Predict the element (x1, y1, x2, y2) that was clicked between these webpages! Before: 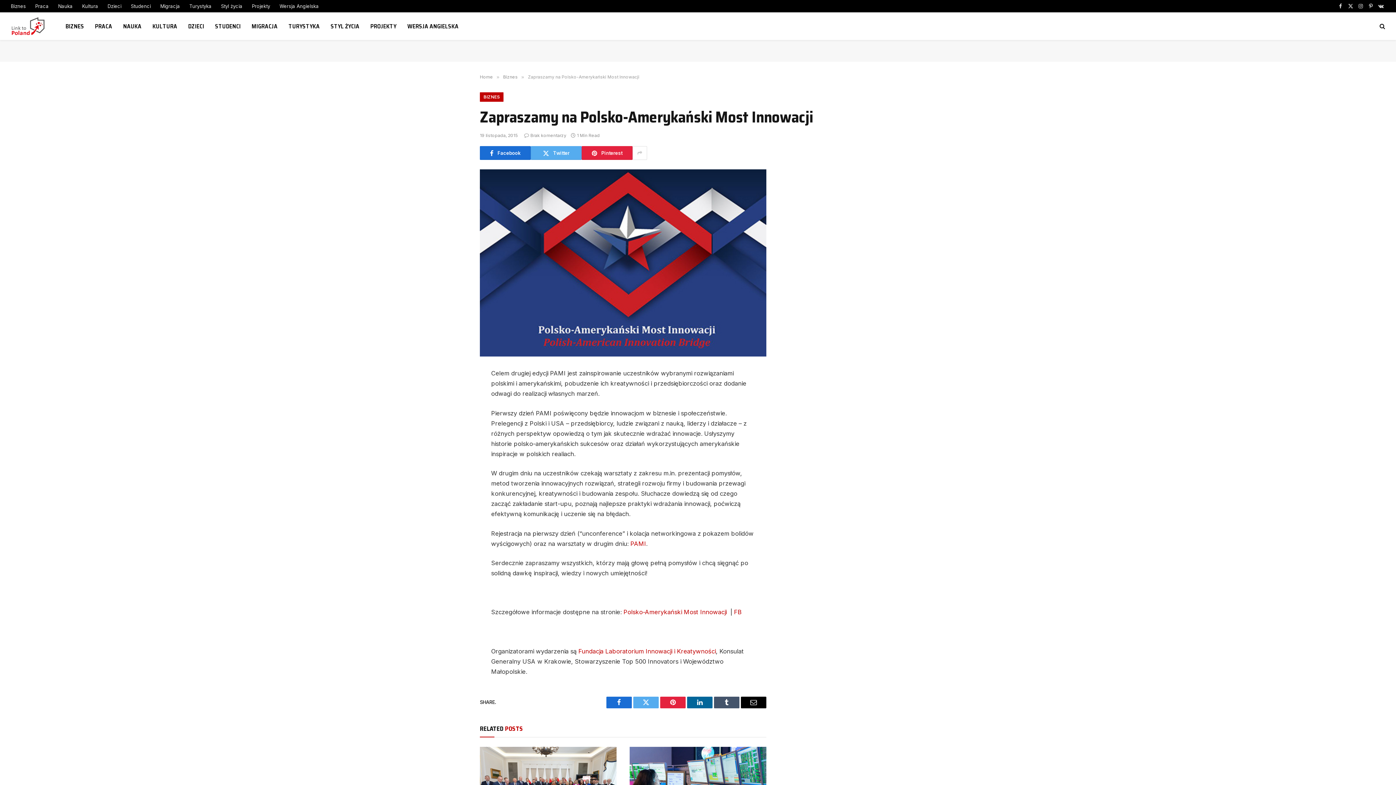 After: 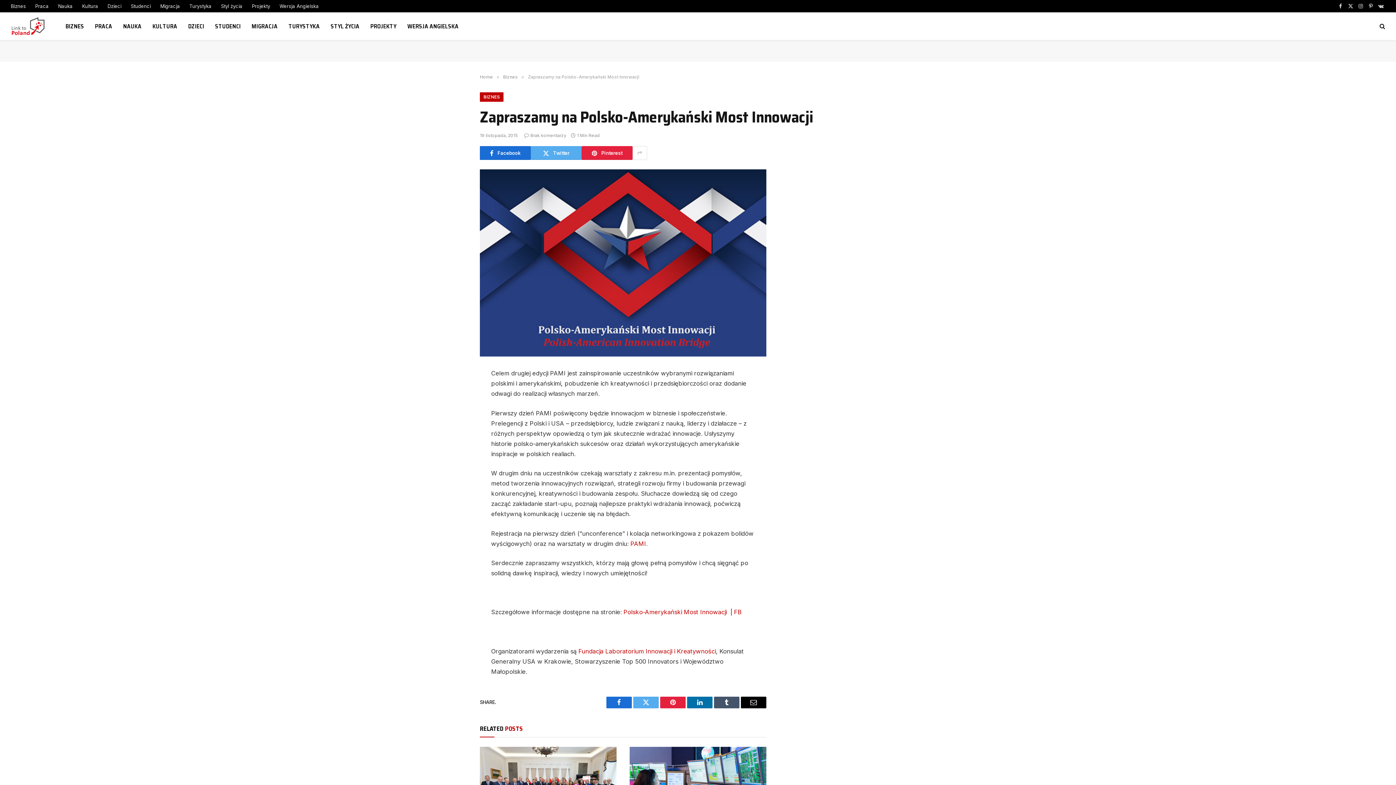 Action: label: LinkedIn bbox: (687, 696, 712, 708)